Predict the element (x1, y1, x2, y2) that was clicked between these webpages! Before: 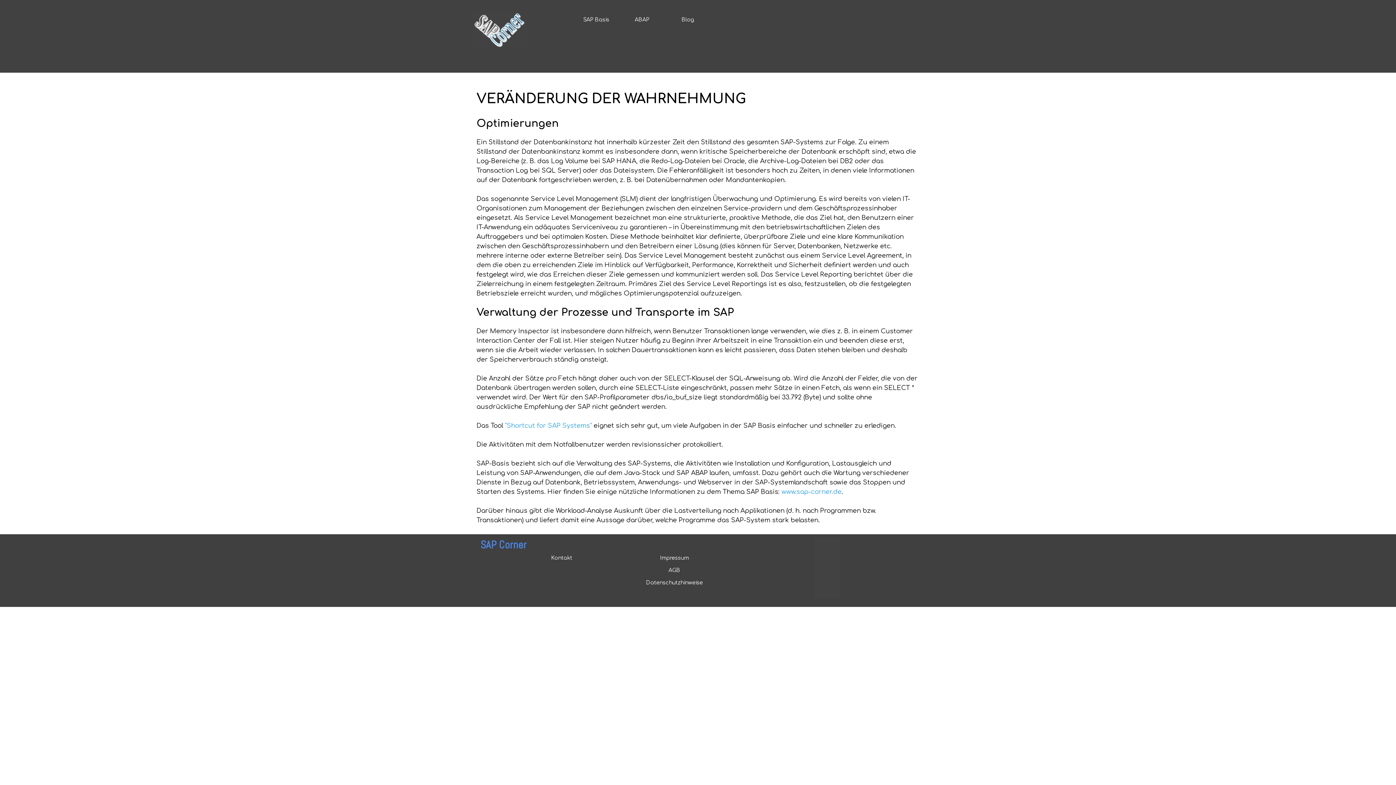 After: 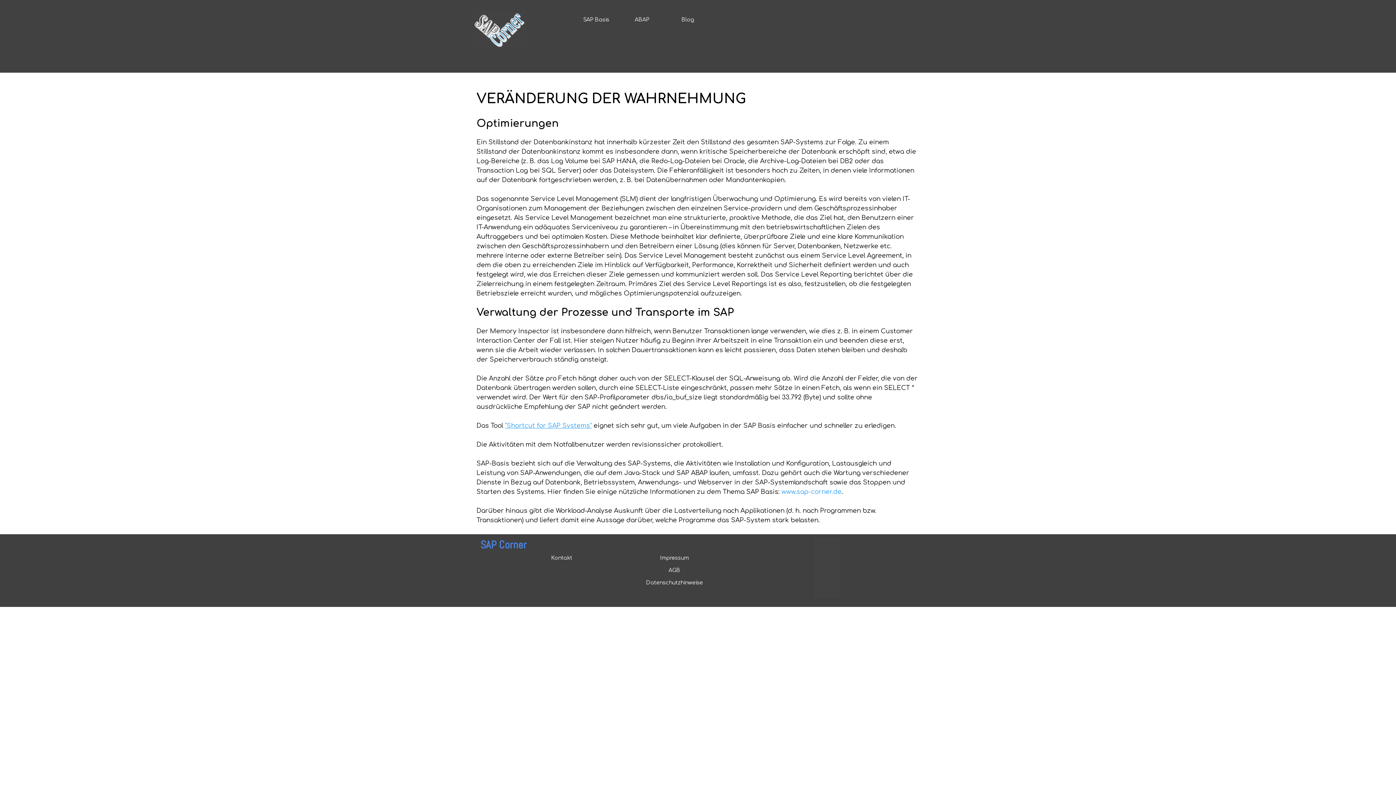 Action: bbox: (505, 422, 591, 429) label: "Shortcut for SAP Systems"